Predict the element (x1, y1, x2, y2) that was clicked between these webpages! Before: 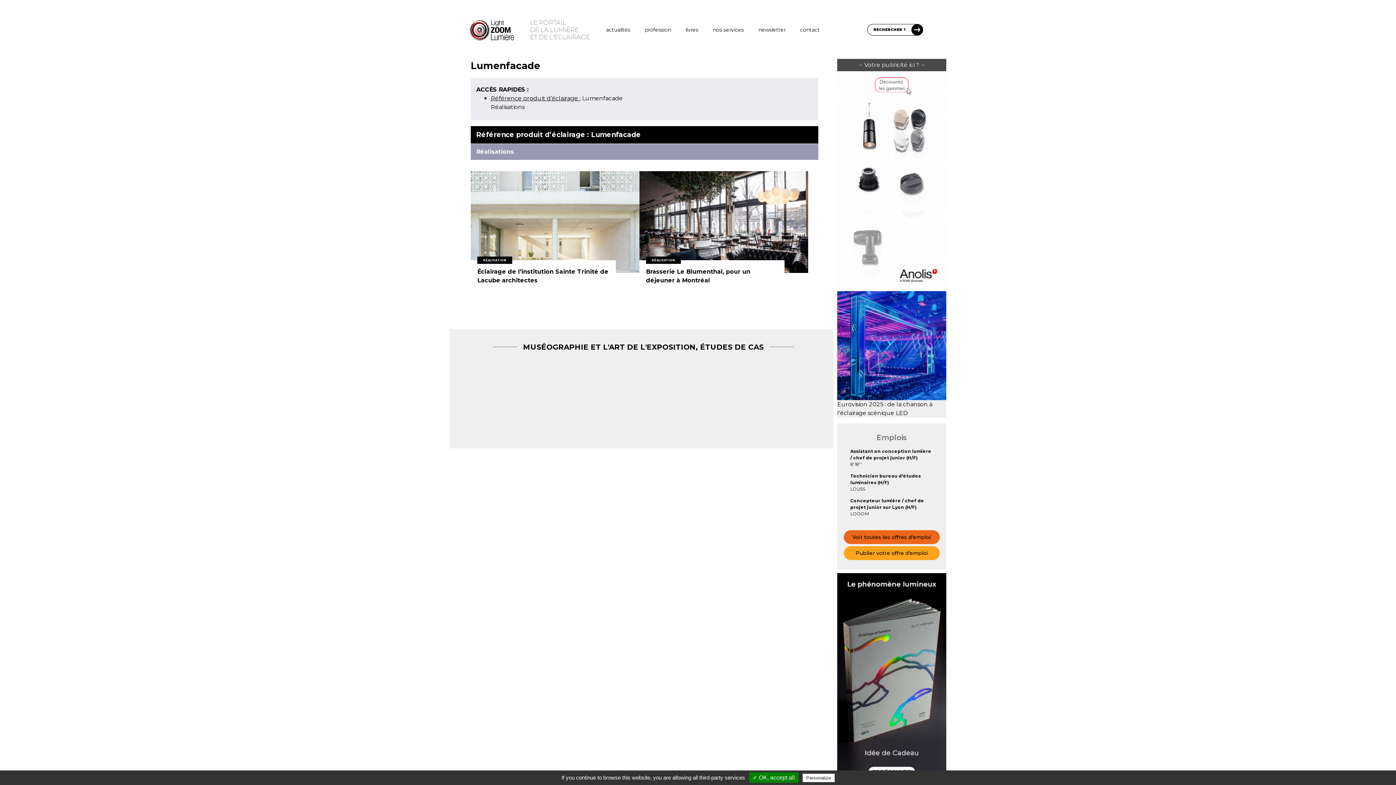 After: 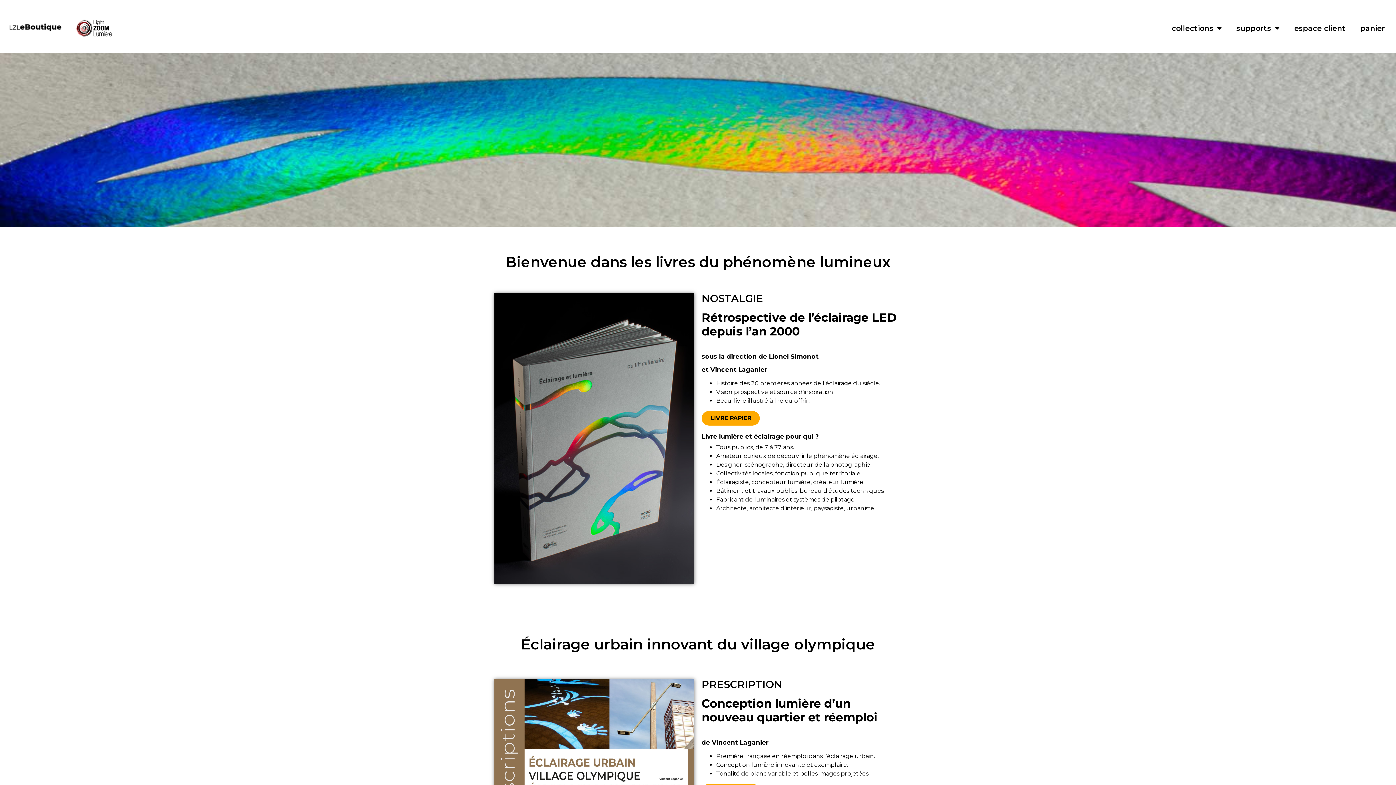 Action: bbox: (837, 678, 946, 685)